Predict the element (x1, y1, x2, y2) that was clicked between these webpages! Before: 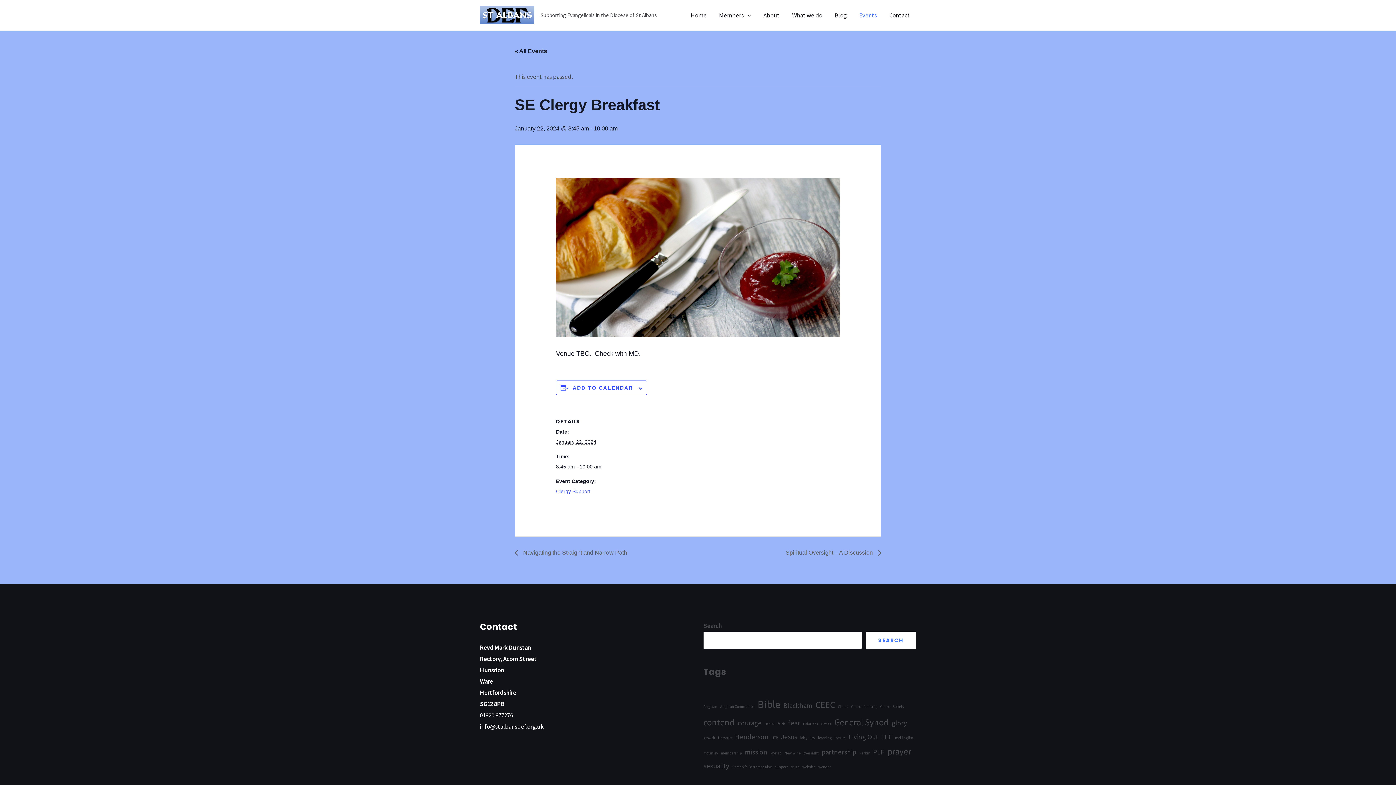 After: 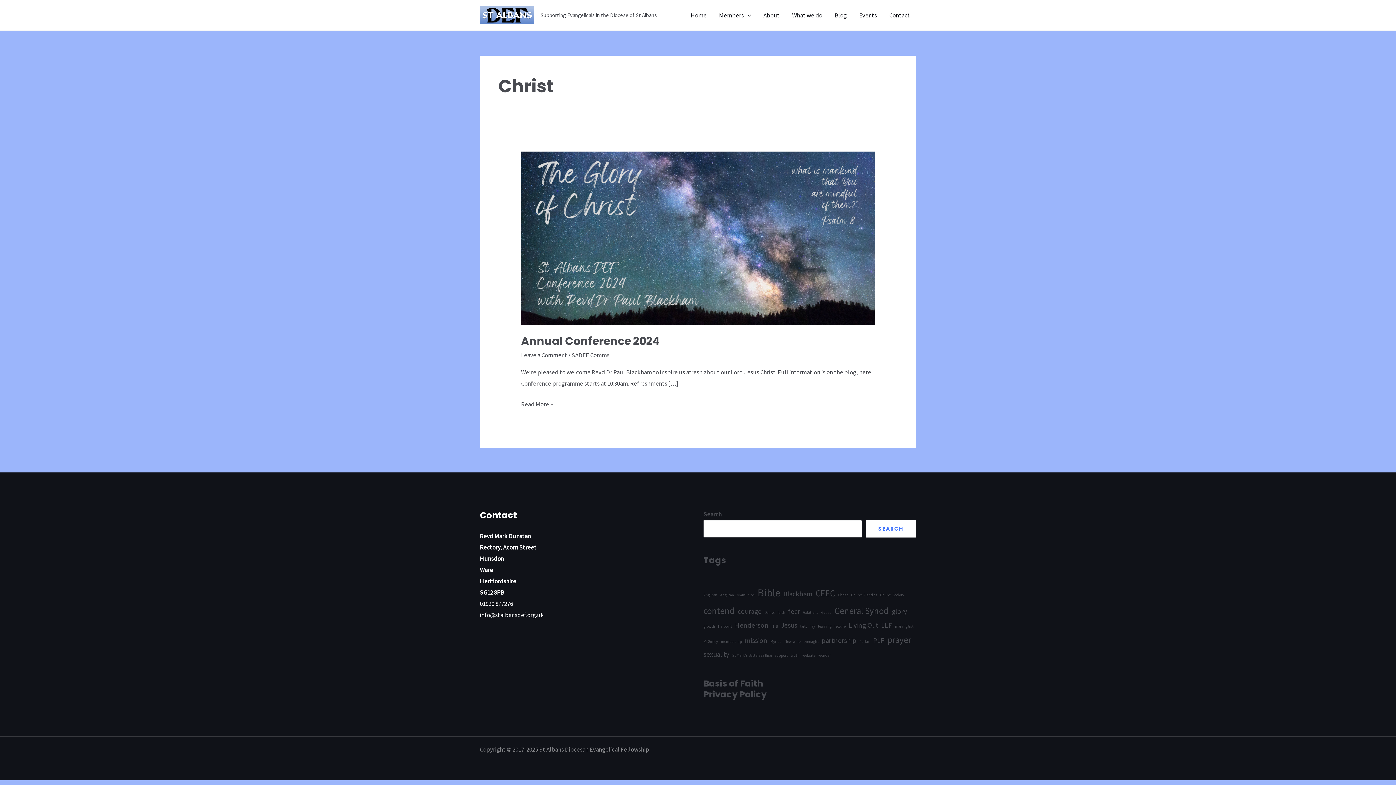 Action: bbox: (838, 703, 848, 710) label: Christ (1 item)